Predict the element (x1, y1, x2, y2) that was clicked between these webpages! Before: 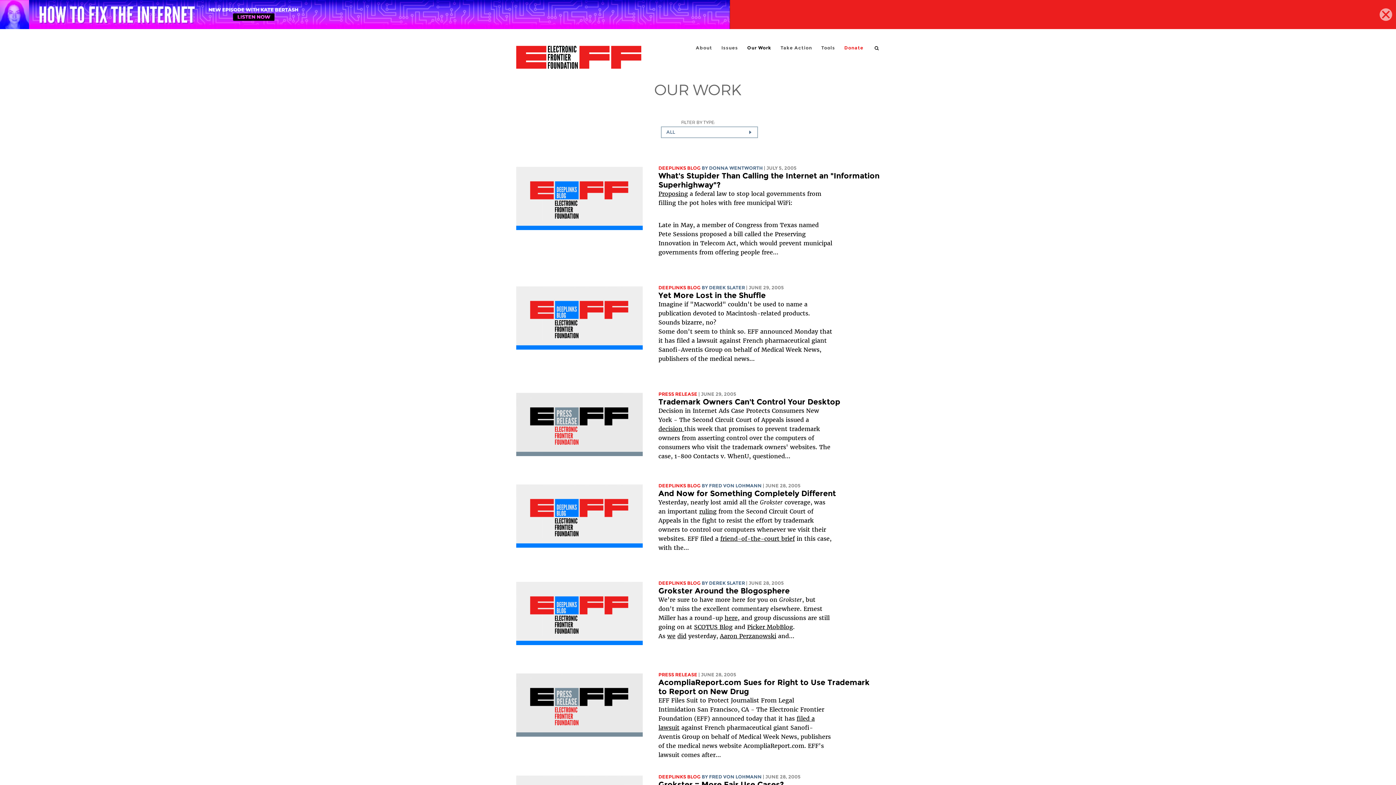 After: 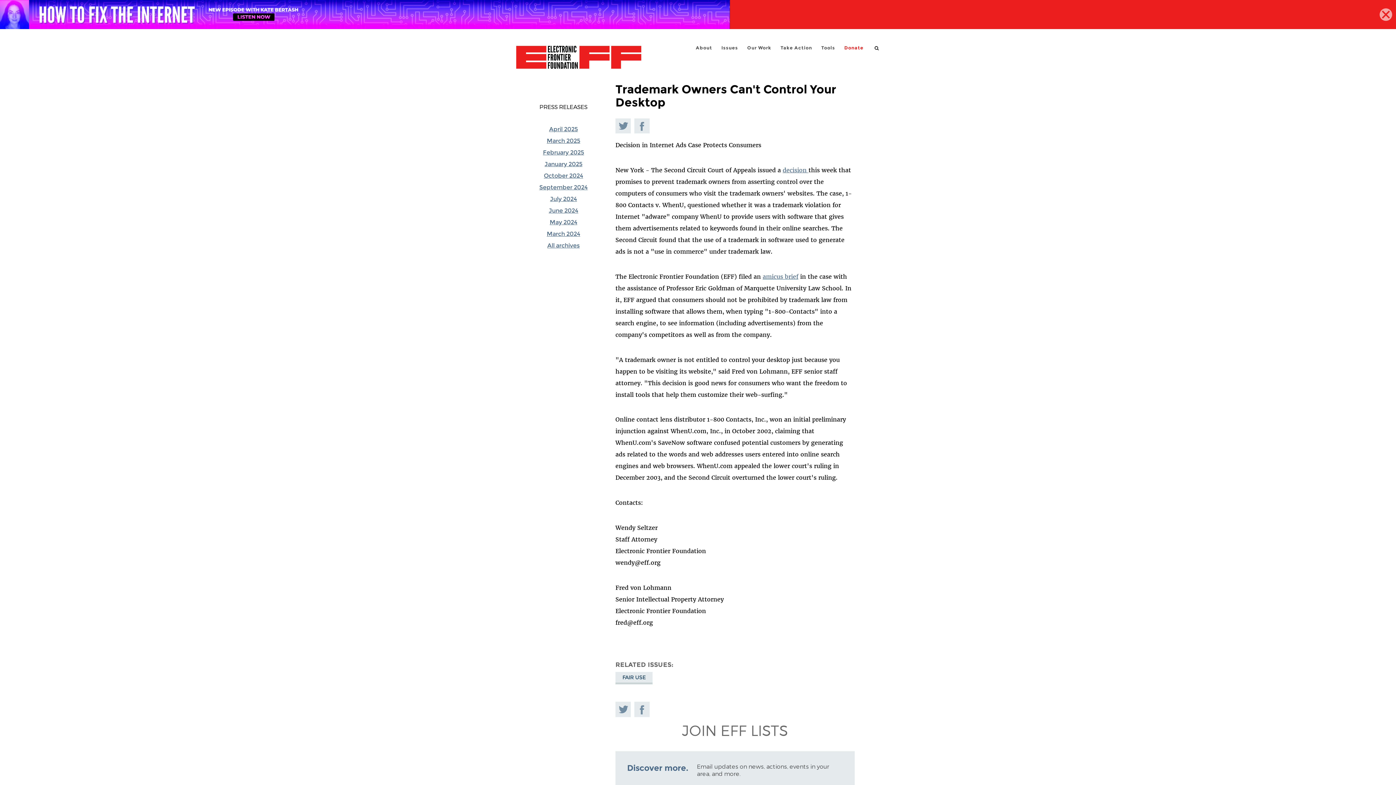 Action: label: Trademark Owners Can't Control Your Desktop bbox: (658, 397, 840, 406)